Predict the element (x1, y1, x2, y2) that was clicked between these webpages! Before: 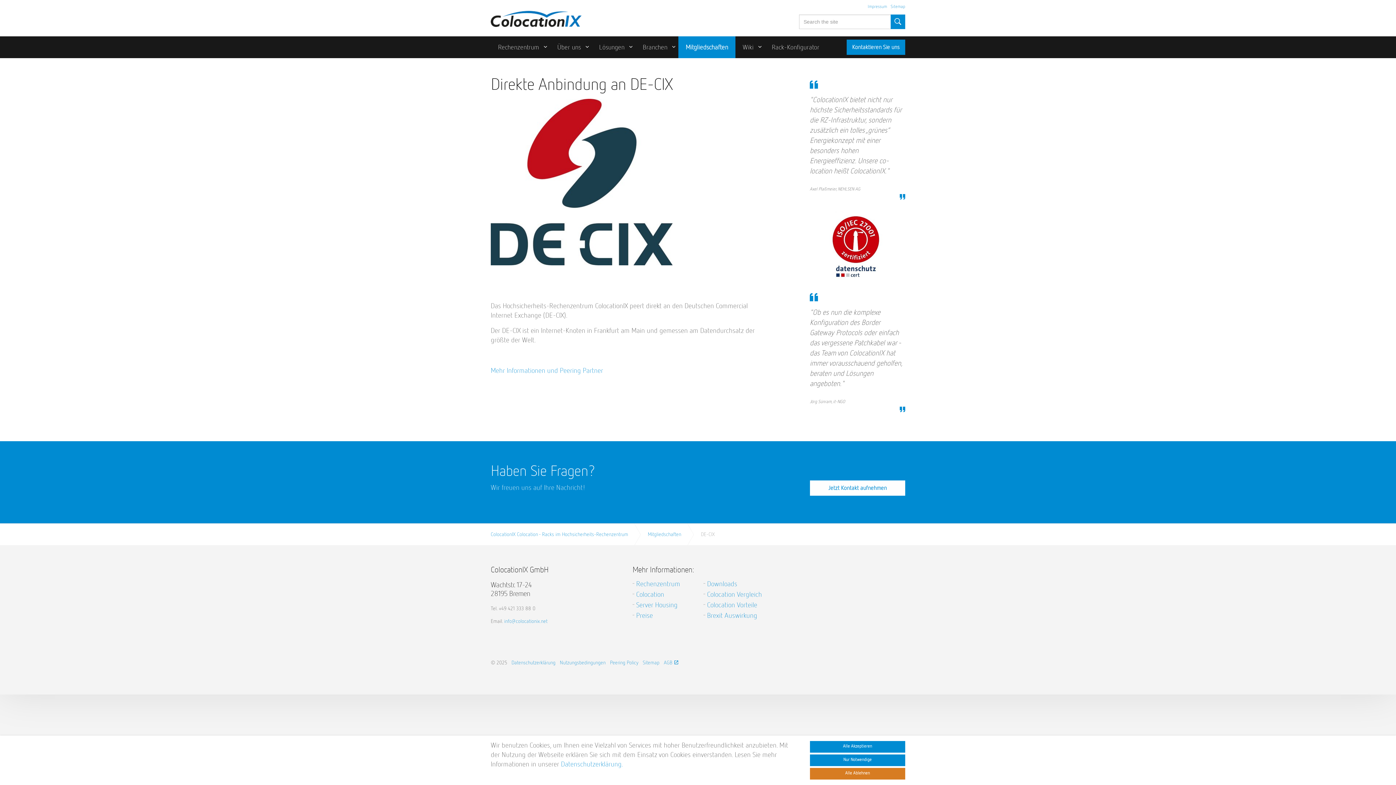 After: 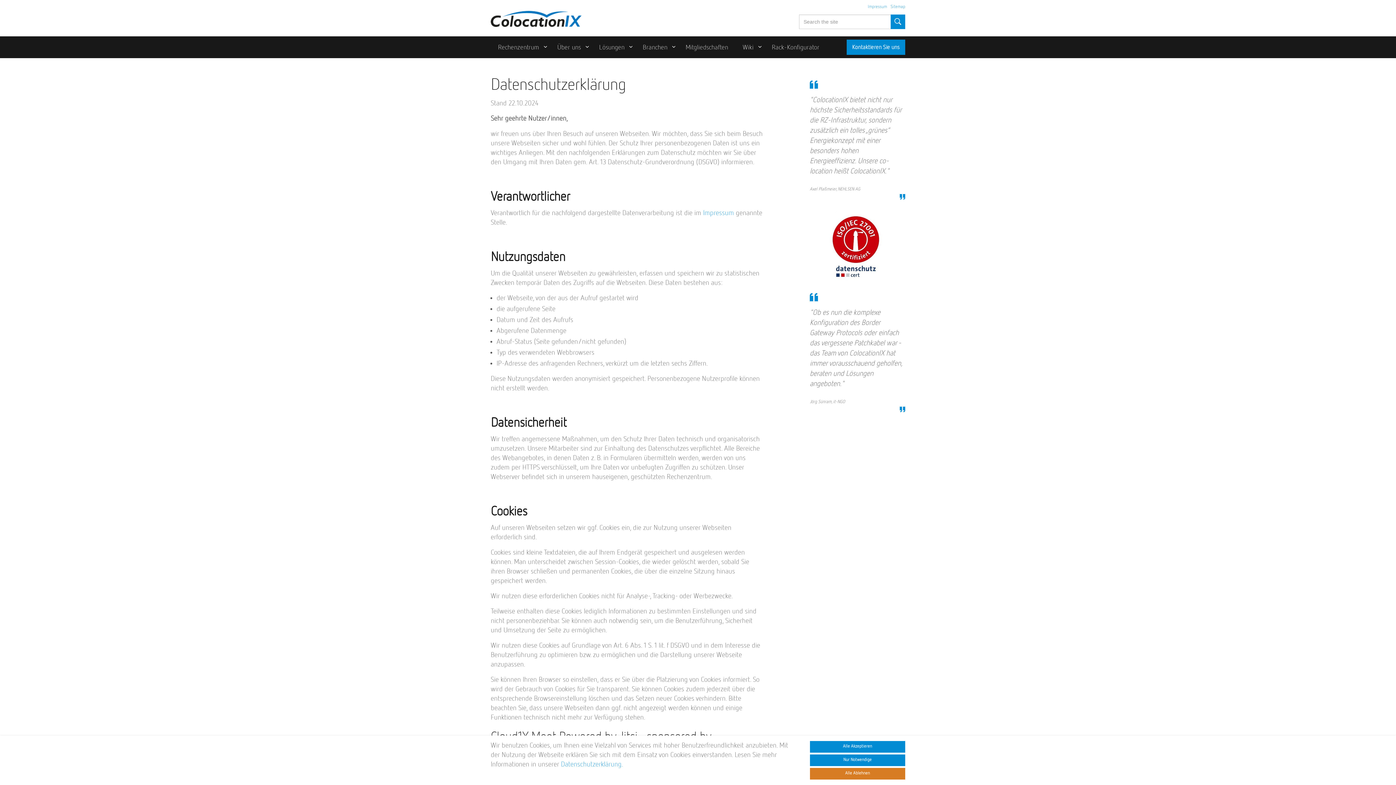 Action: bbox: (511, 660, 555, 665) label: Datenschutzerklärung